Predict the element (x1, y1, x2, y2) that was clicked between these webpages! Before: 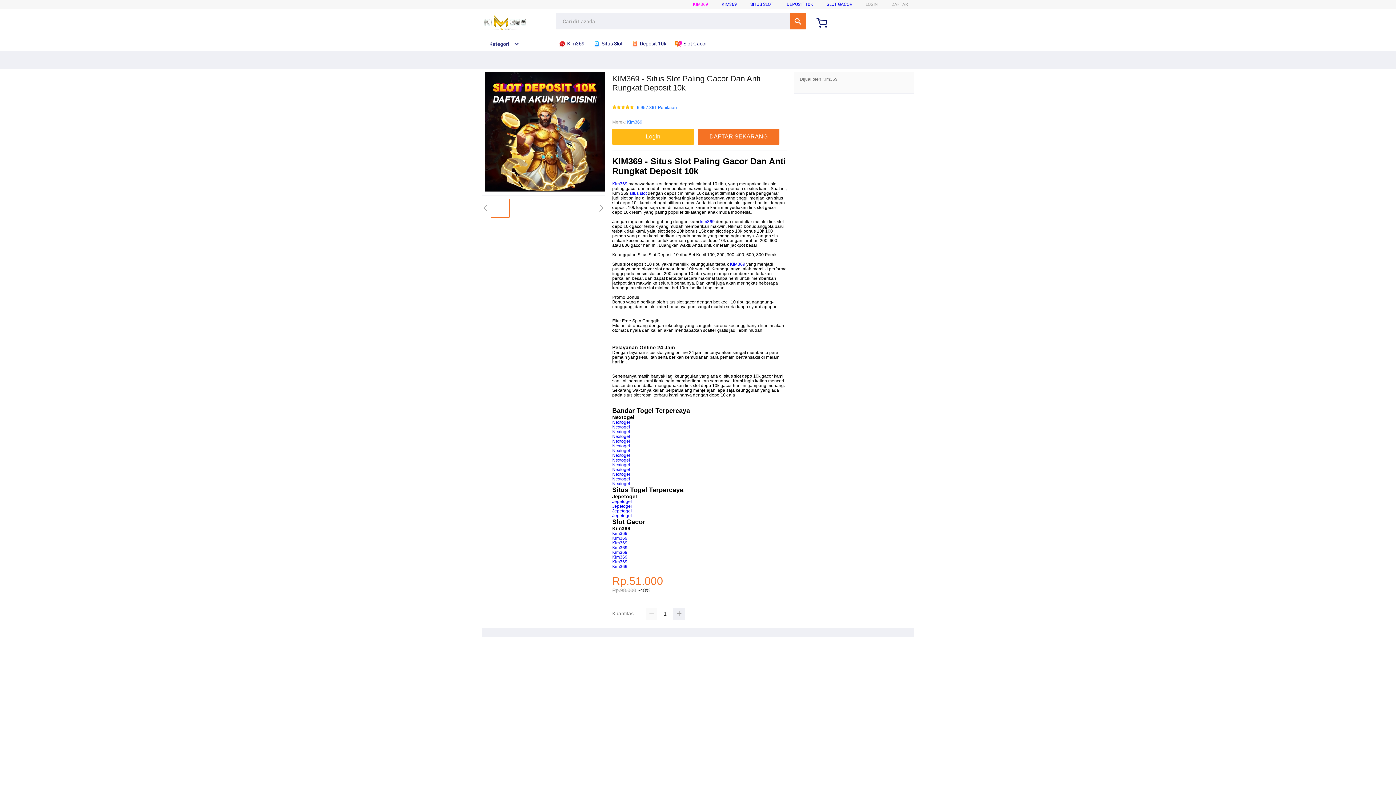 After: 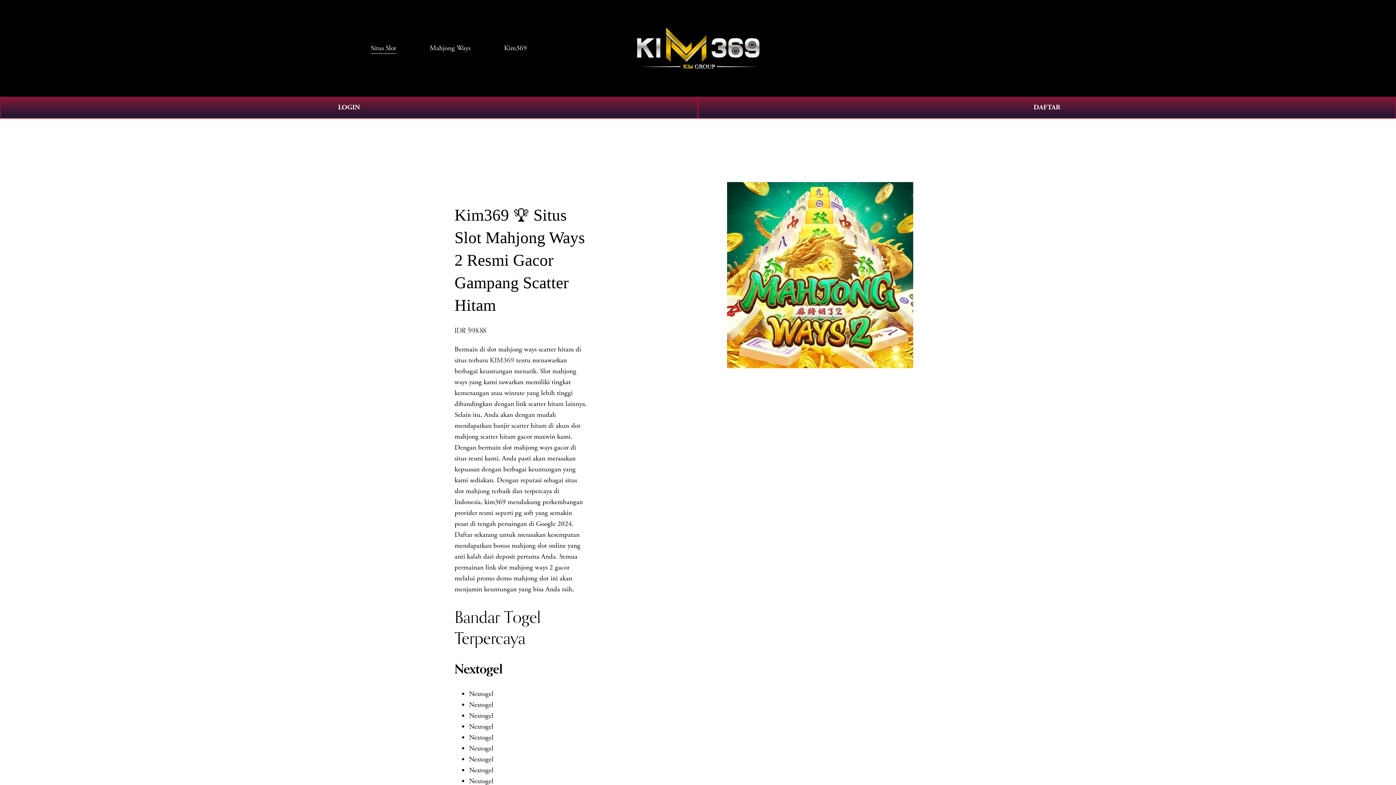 Action: bbox: (612, 545, 627, 550) label: Kim369